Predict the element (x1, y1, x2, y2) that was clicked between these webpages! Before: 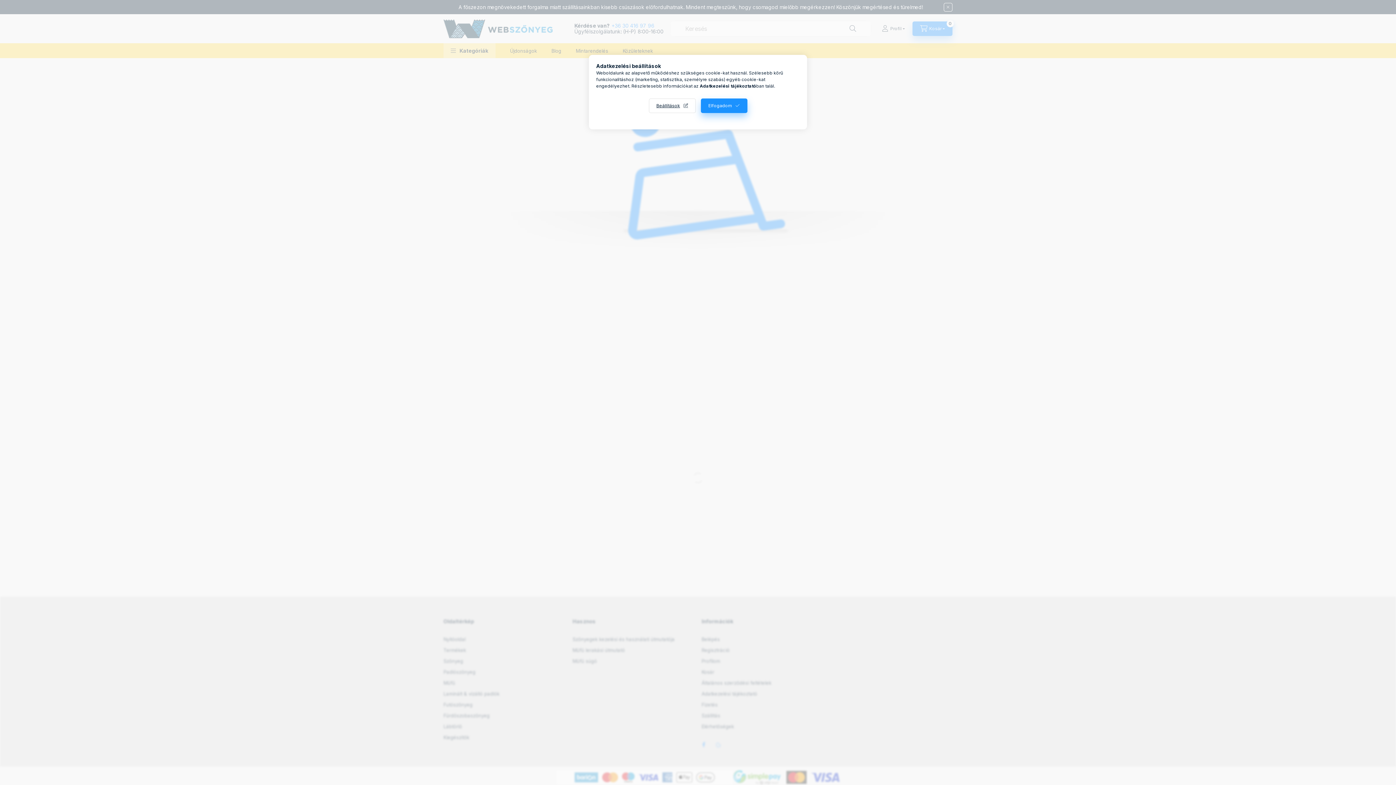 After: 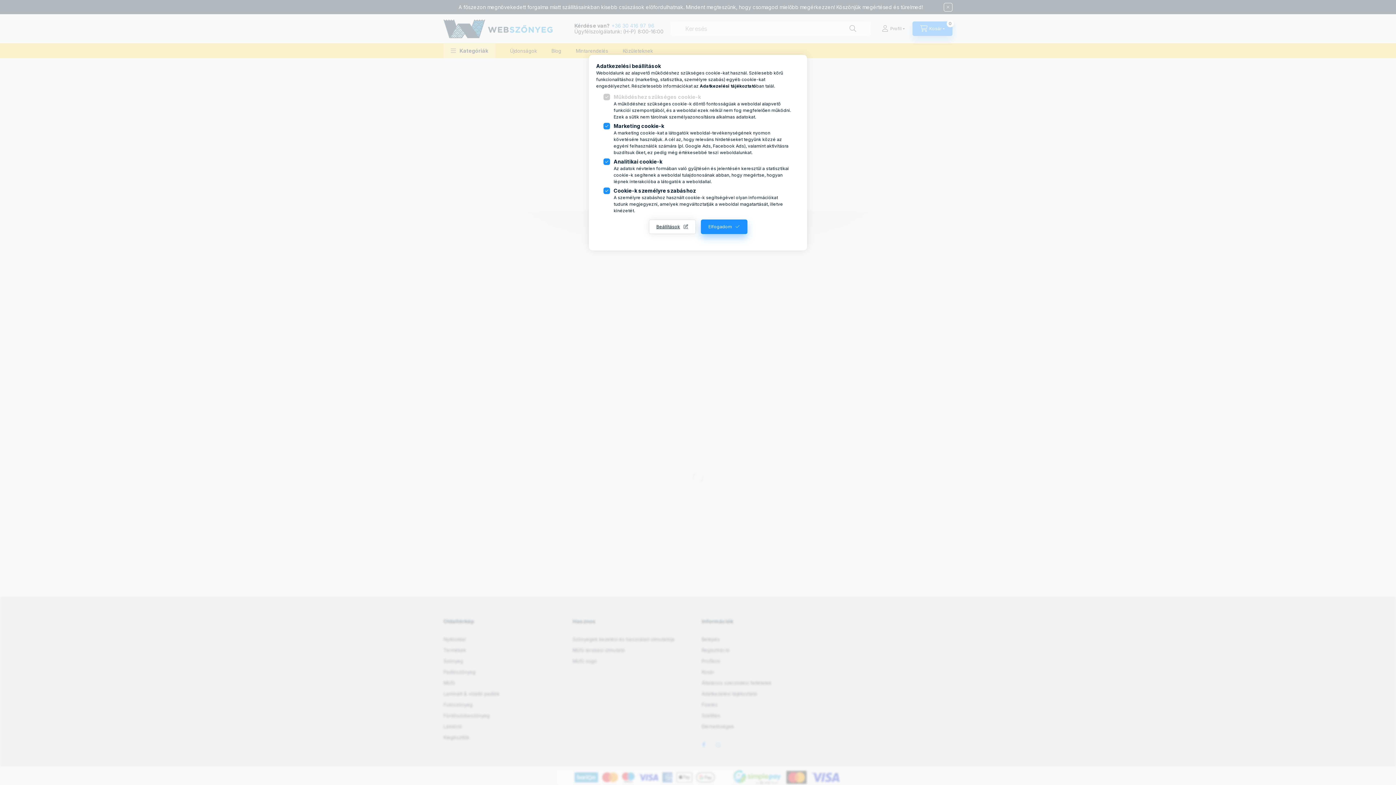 Action: label: Beállítások bbox: (648, 98, 695, 113)